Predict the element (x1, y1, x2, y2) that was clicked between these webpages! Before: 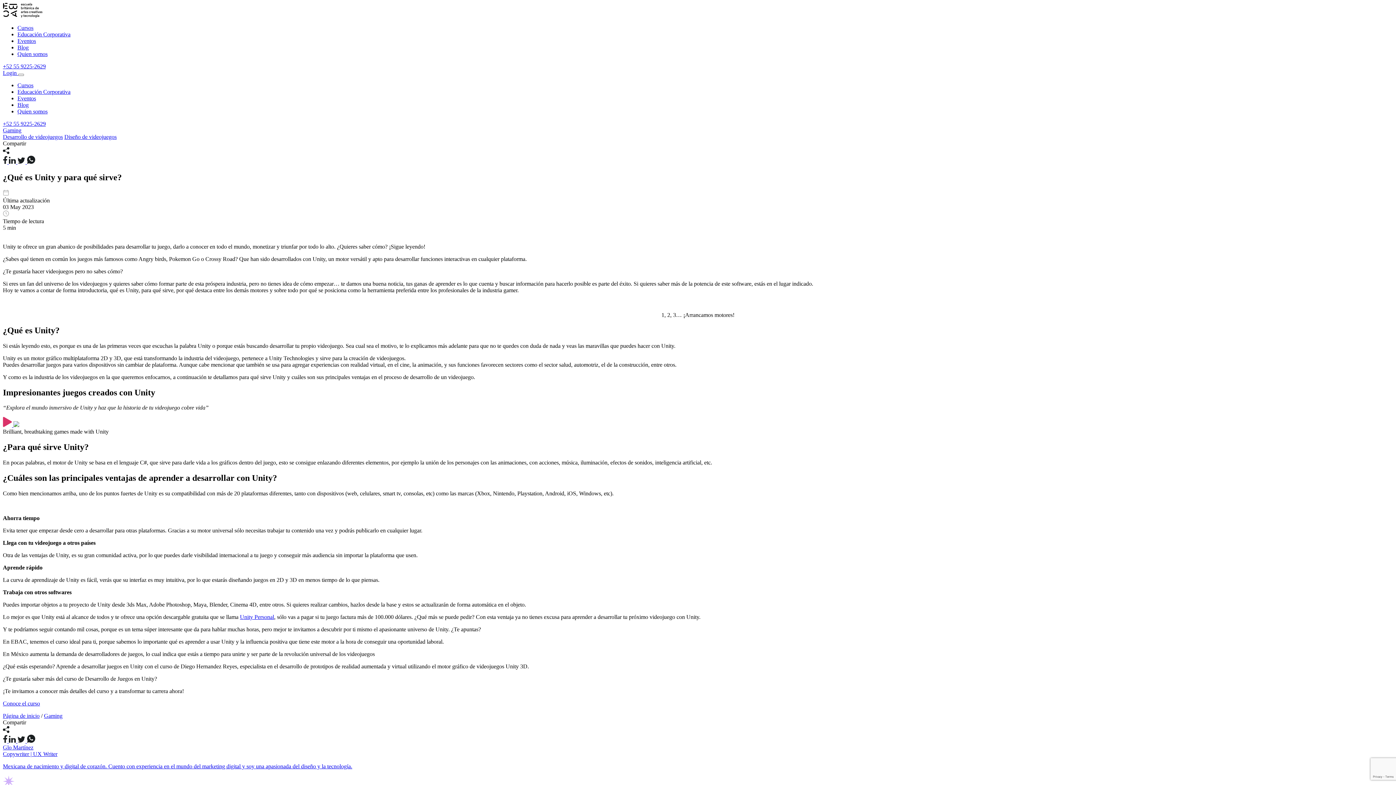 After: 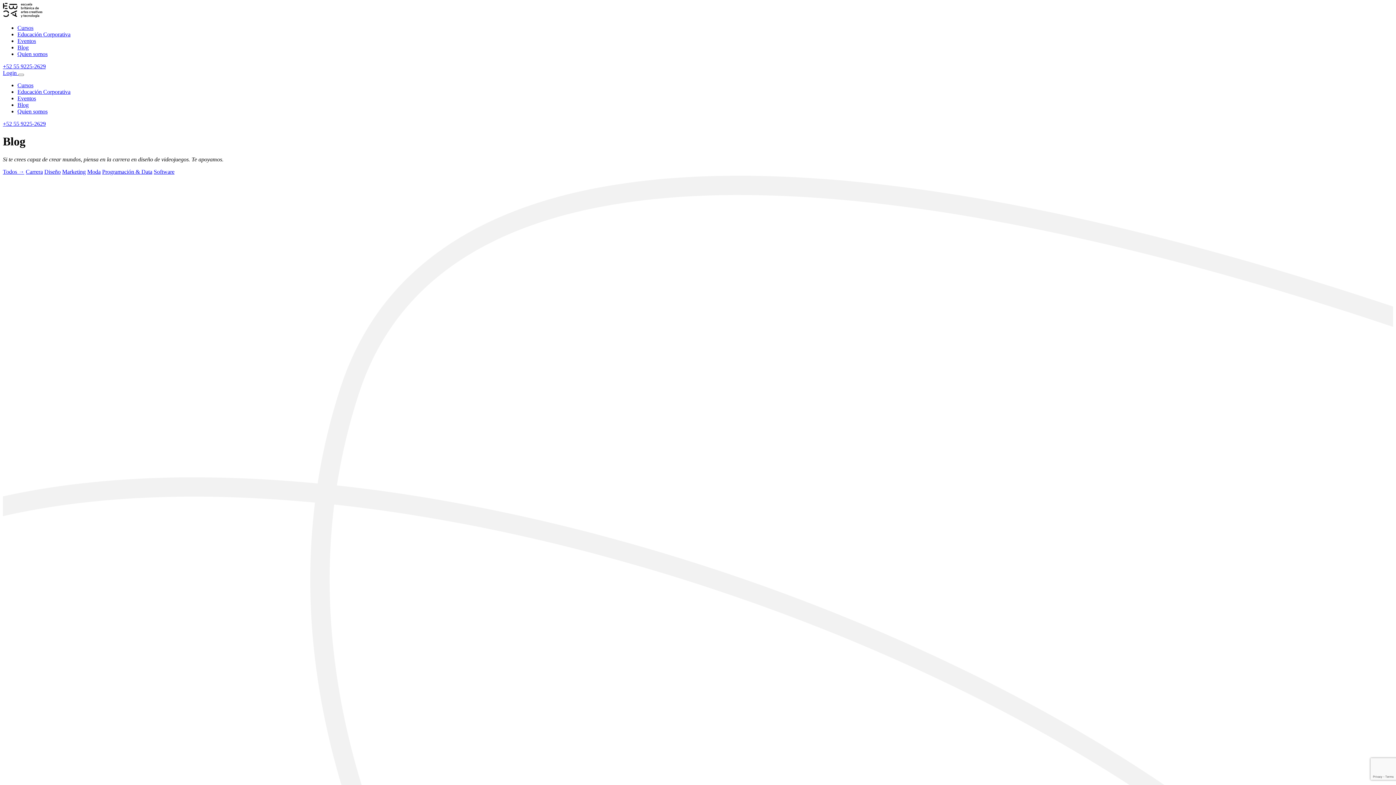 Action: label: Gaming bbox: (2, 127, 21, 133)